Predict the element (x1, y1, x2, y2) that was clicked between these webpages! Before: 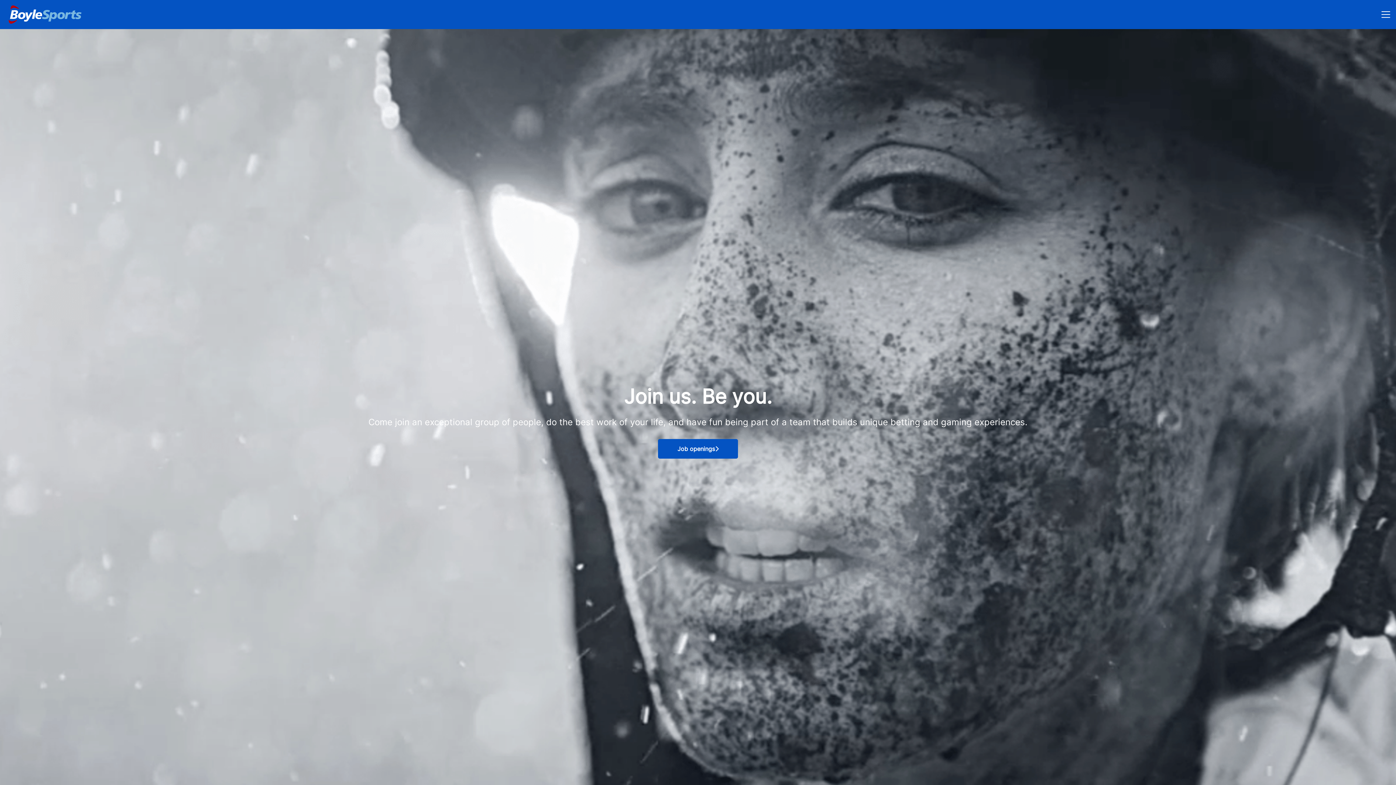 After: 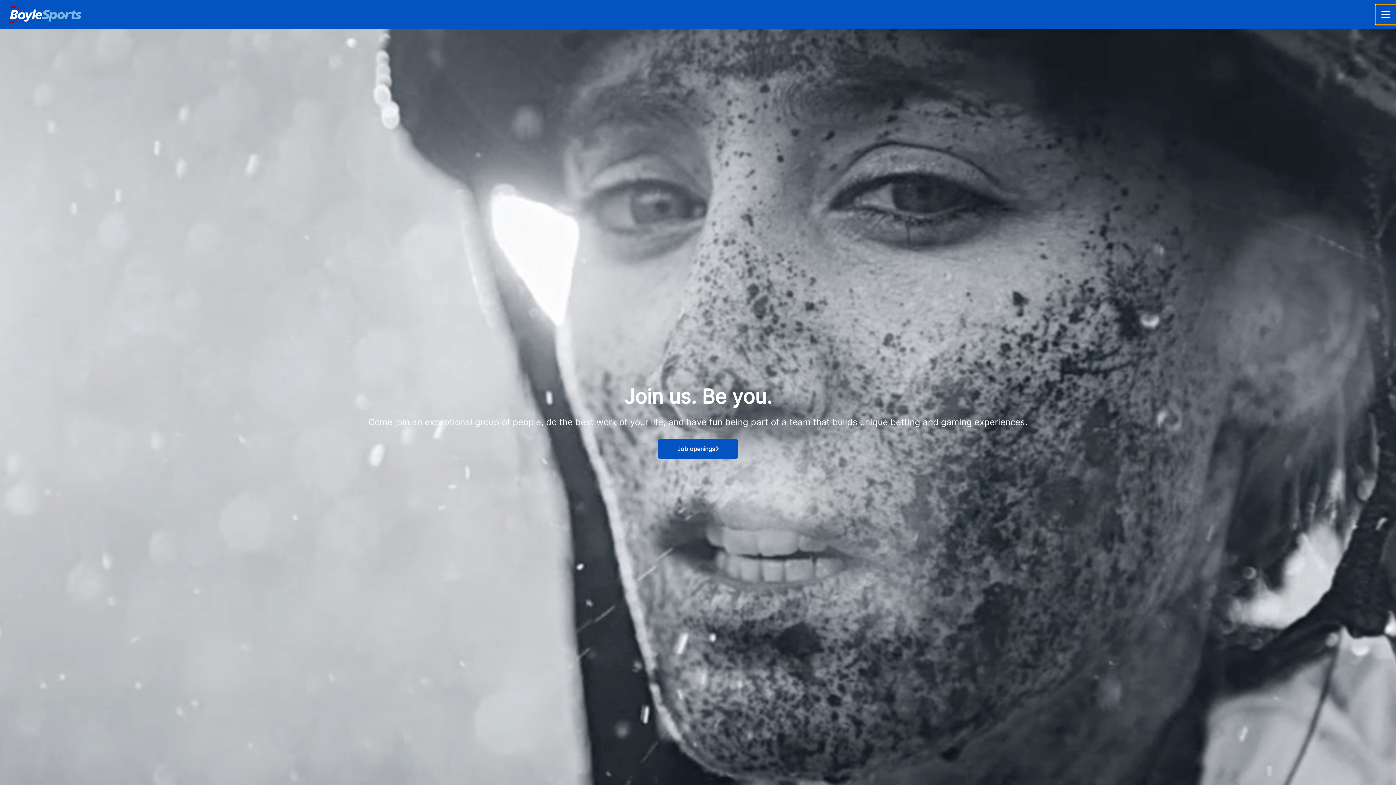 Action: label: Career menu bbox: (1376, 4, 1396, 24)